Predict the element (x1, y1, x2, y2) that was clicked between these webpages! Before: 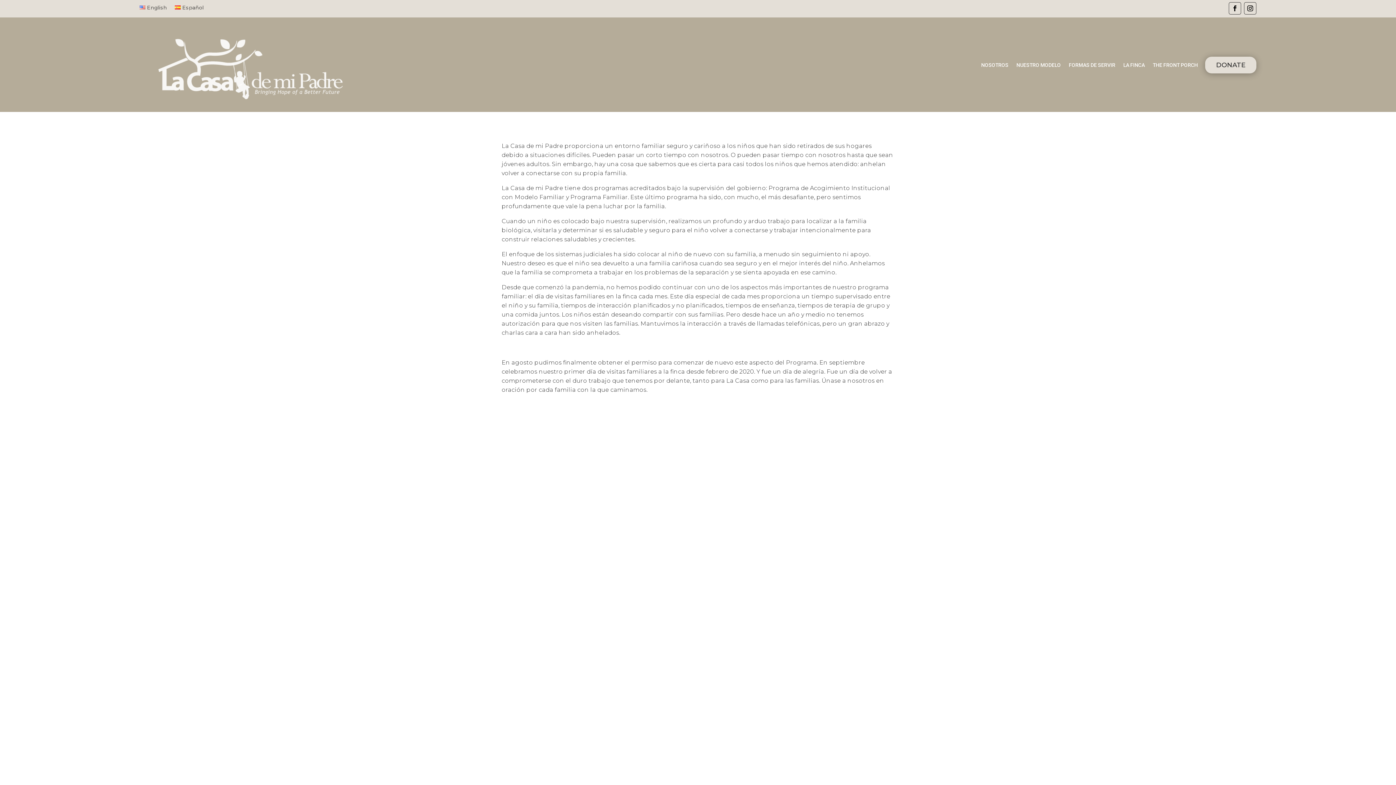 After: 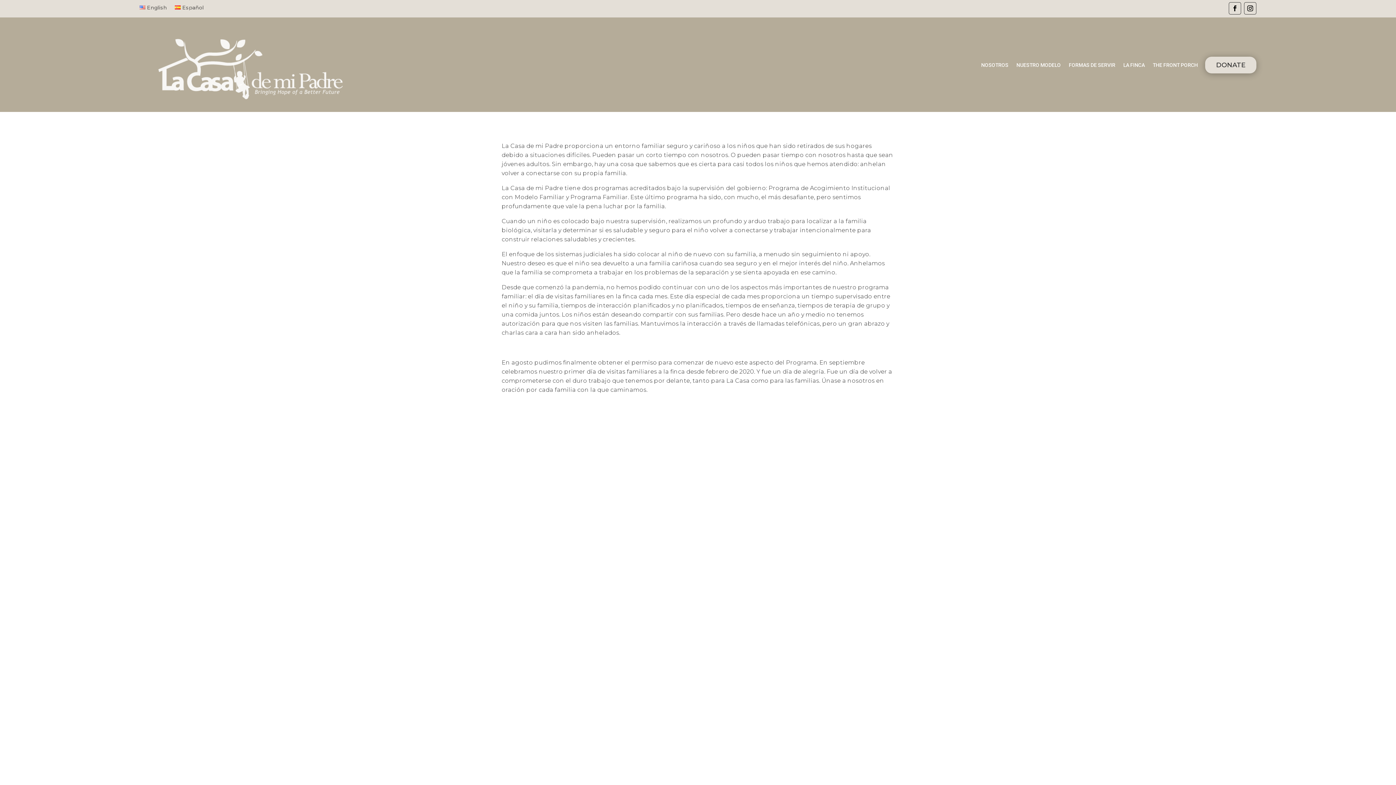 Action: bbox: (684, 508, 687, 511) label: 2